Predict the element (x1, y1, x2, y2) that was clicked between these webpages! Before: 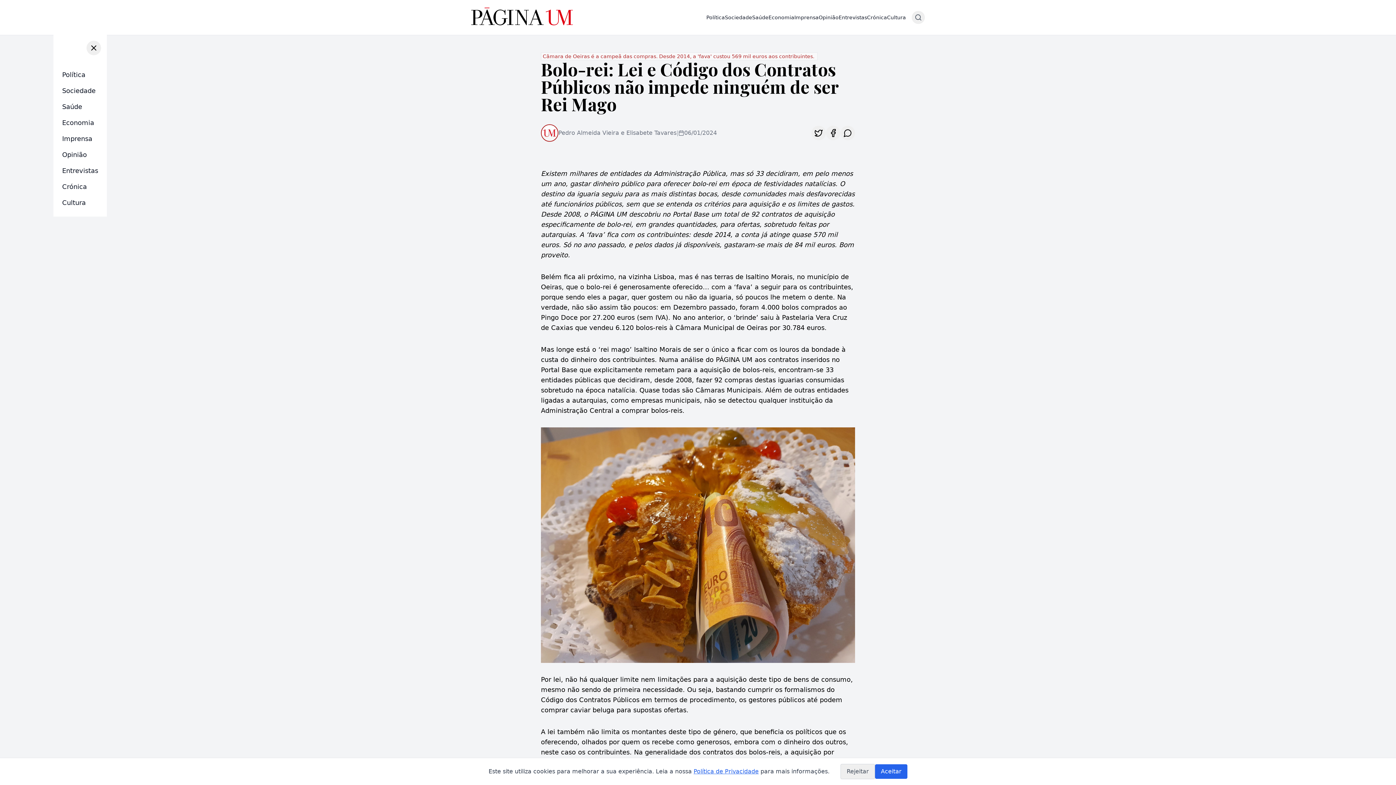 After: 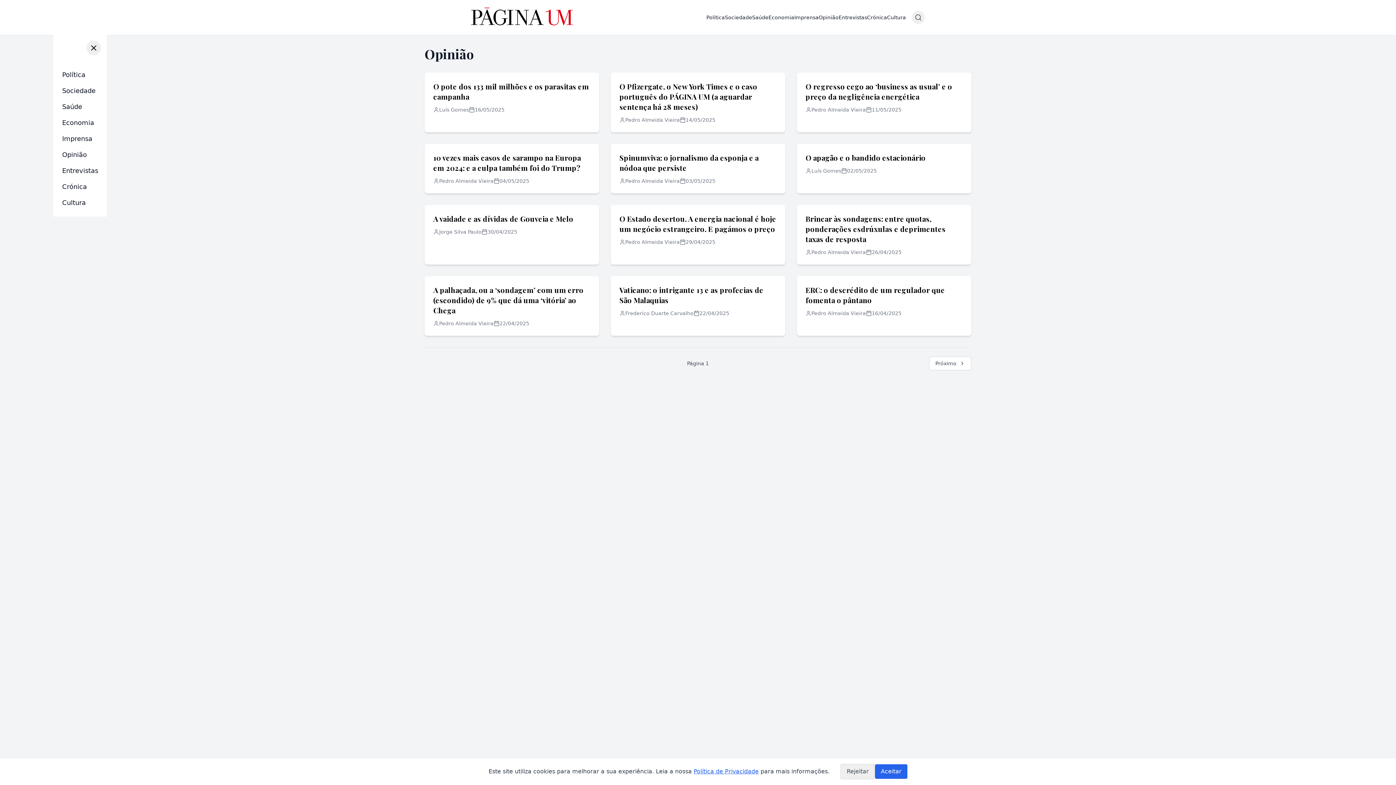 Action: bbox: (818, 14, 838, 20) label: Opinião